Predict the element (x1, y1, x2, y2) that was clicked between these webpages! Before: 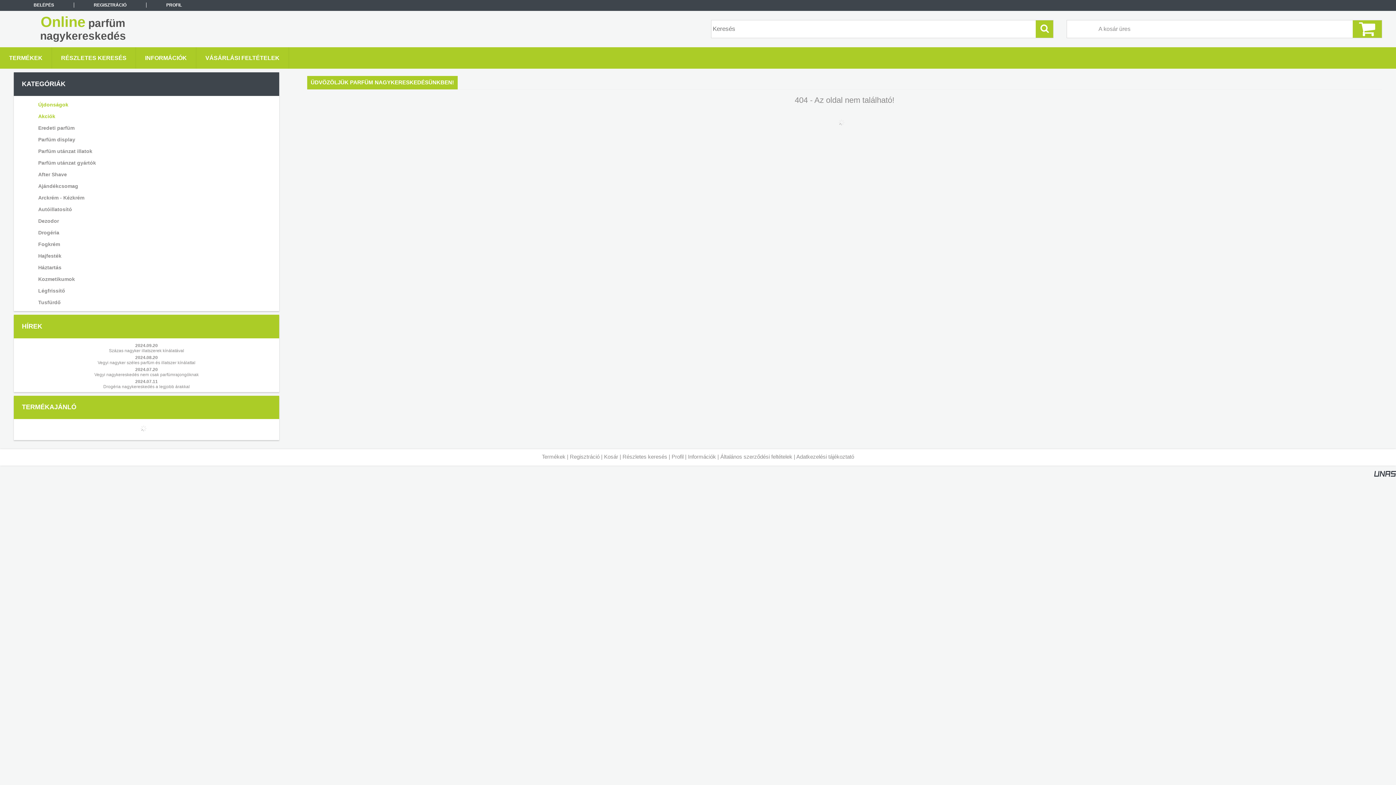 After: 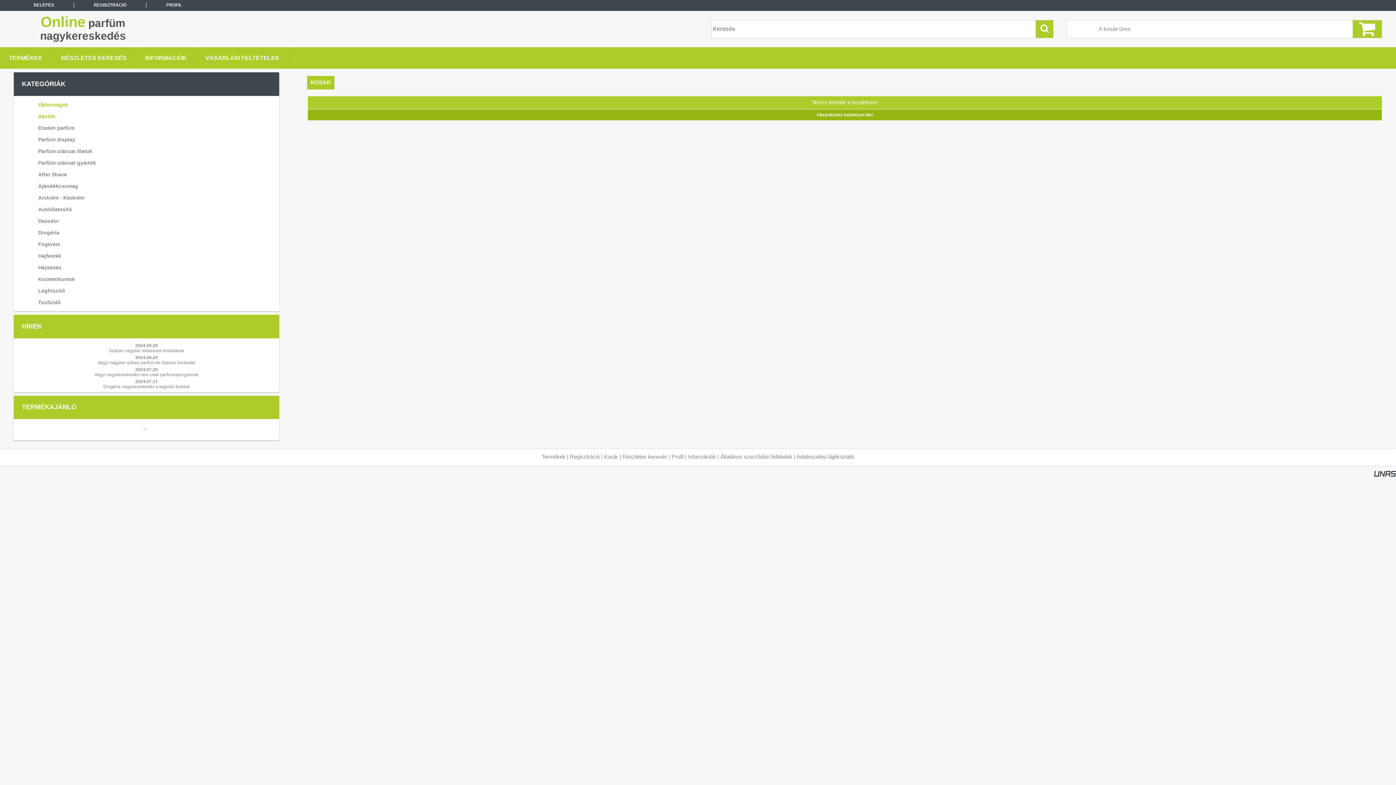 Action: label: A kosár üres bbox: (1067, 27, 1130, 31)